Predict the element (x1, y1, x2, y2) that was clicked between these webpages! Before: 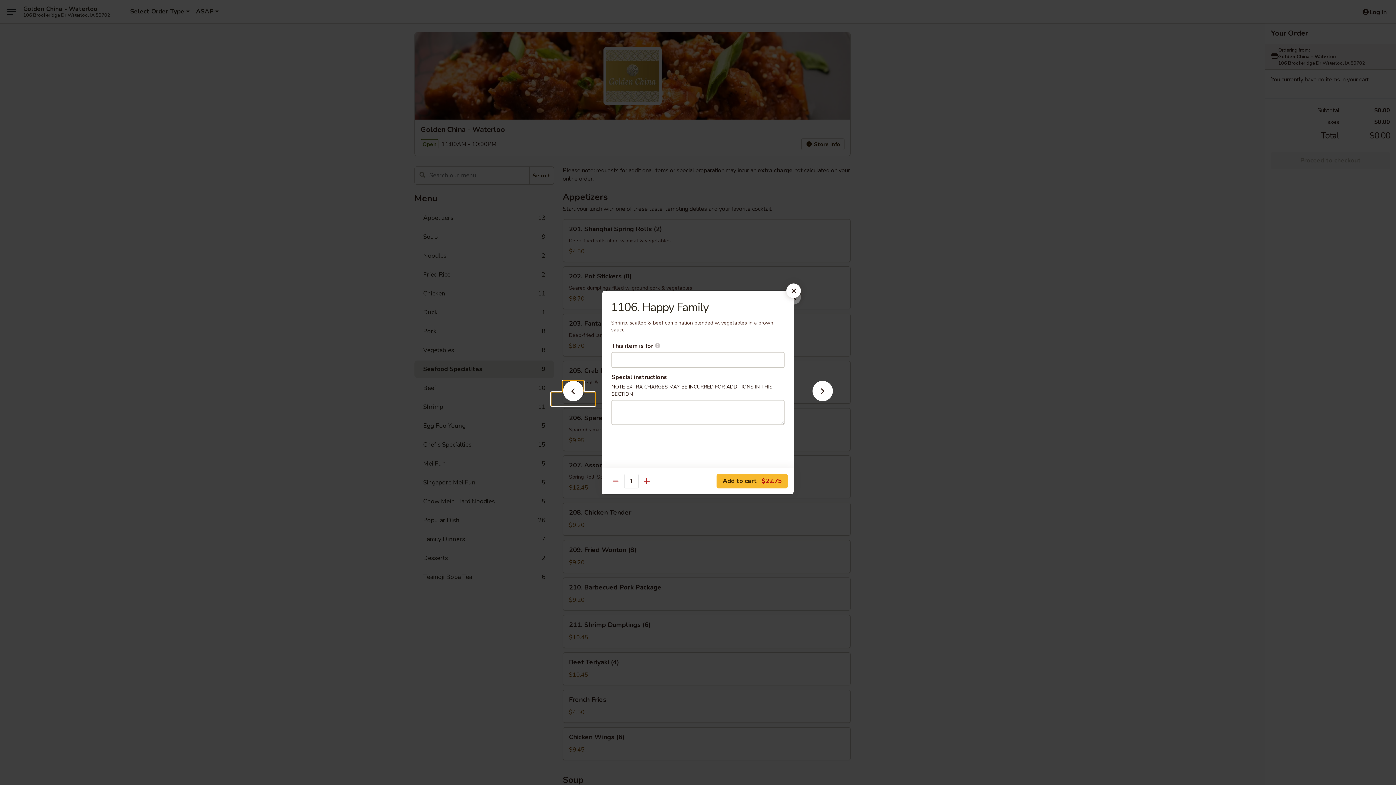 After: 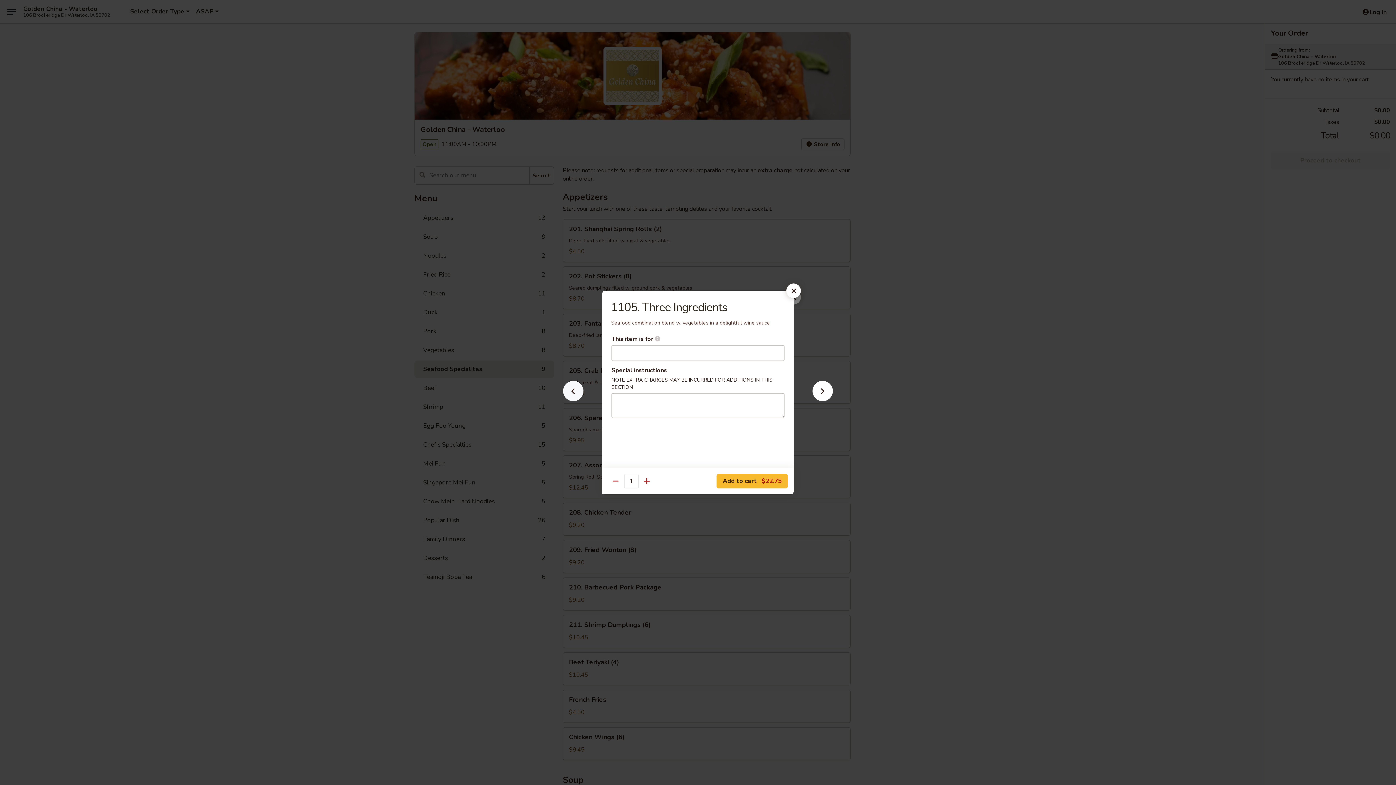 Action: bbox: (551, 392, 595, 405)